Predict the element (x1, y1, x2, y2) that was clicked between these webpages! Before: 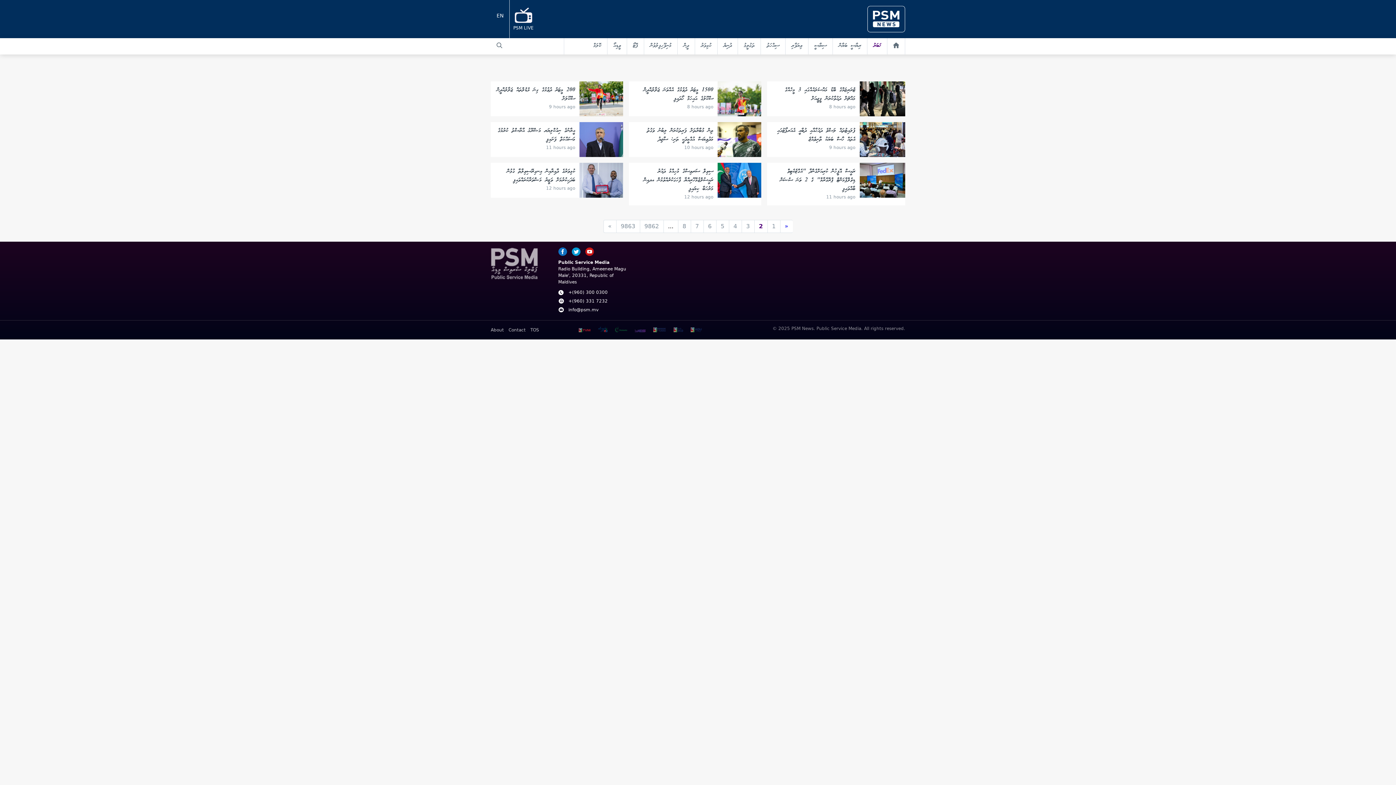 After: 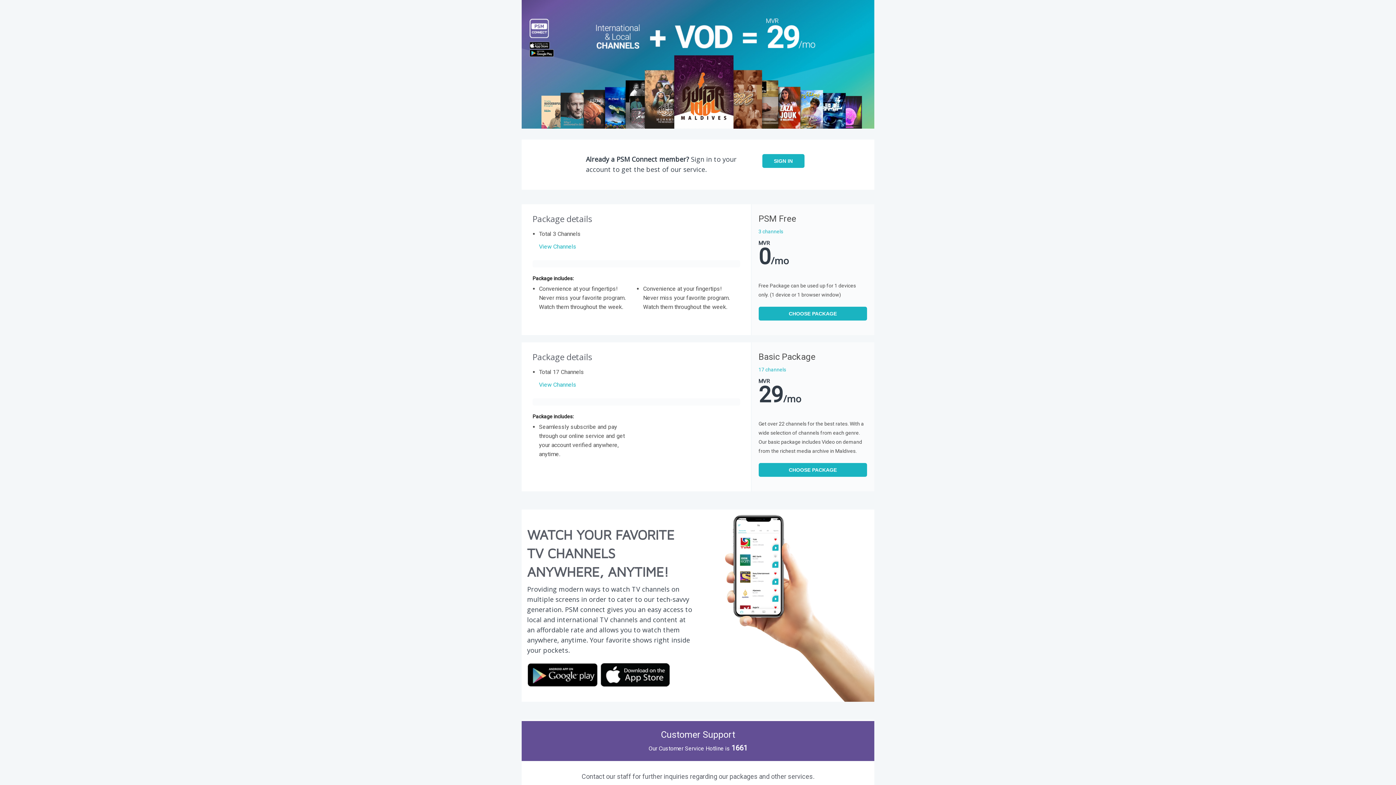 Action: bbox: (513, 3, 533, 34) label: PSM LIVE